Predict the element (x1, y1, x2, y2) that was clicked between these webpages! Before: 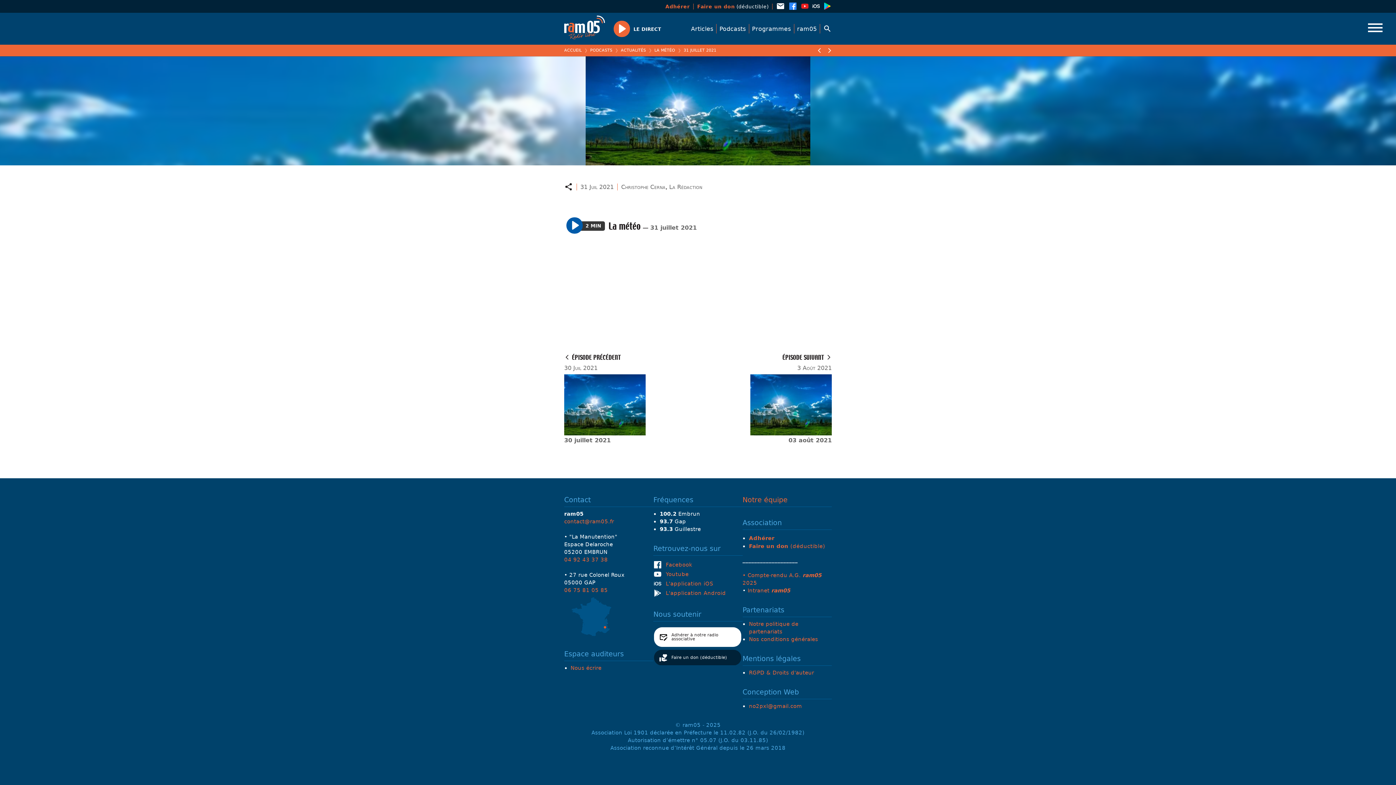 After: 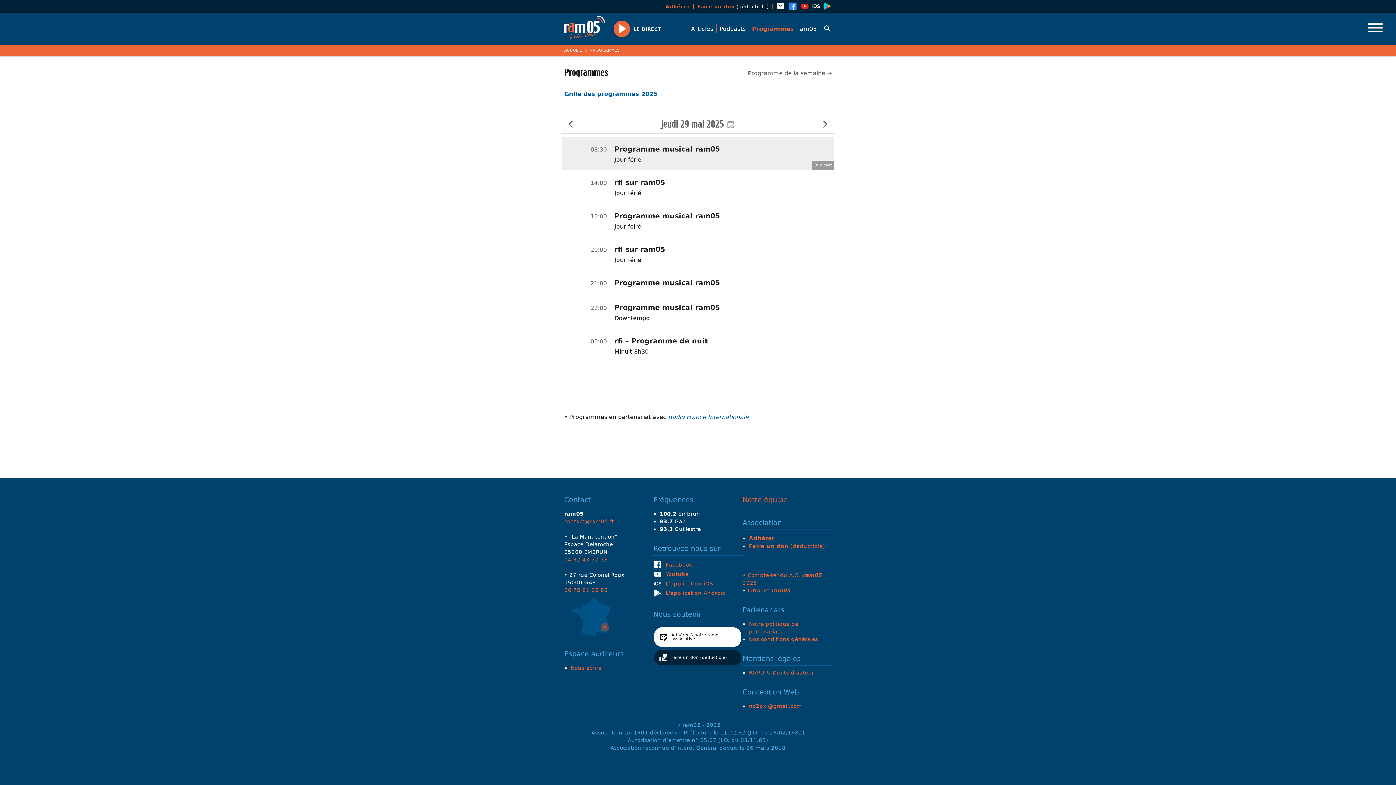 Action: label: Programmes bbox: (752, 25, 791, 32)